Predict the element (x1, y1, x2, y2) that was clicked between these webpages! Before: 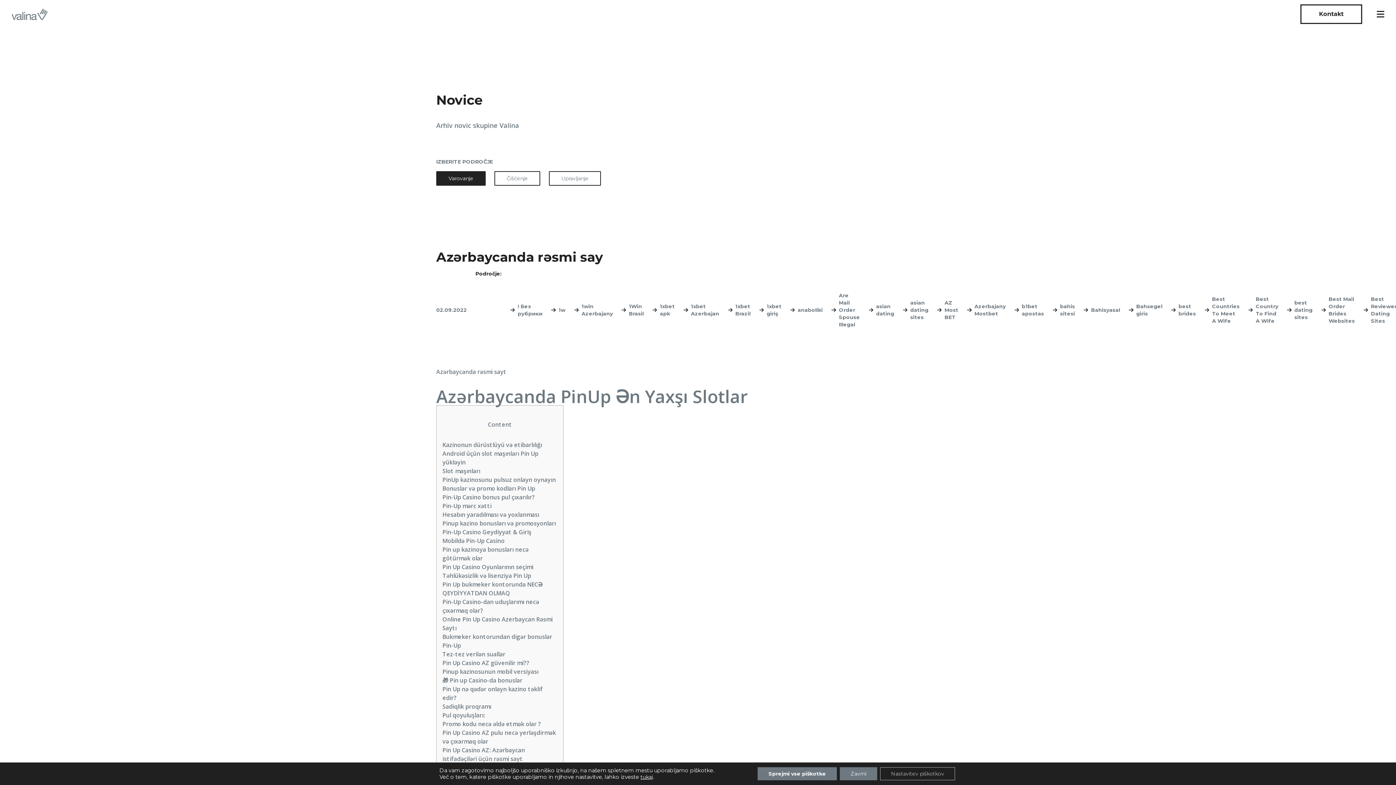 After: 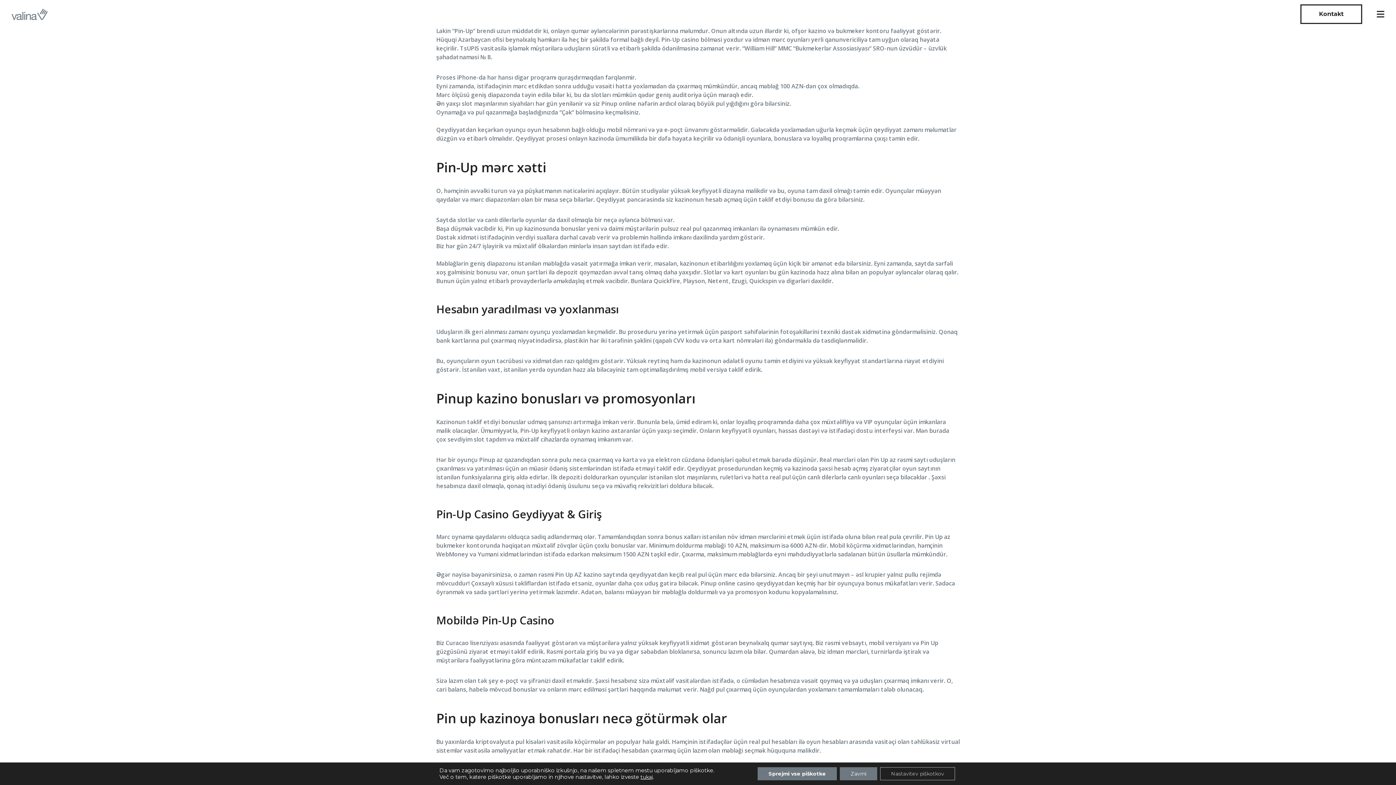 Action: label: Pin-Up Casino bonus pul çıxarılır? bbox: (442, 493, 534, 501)